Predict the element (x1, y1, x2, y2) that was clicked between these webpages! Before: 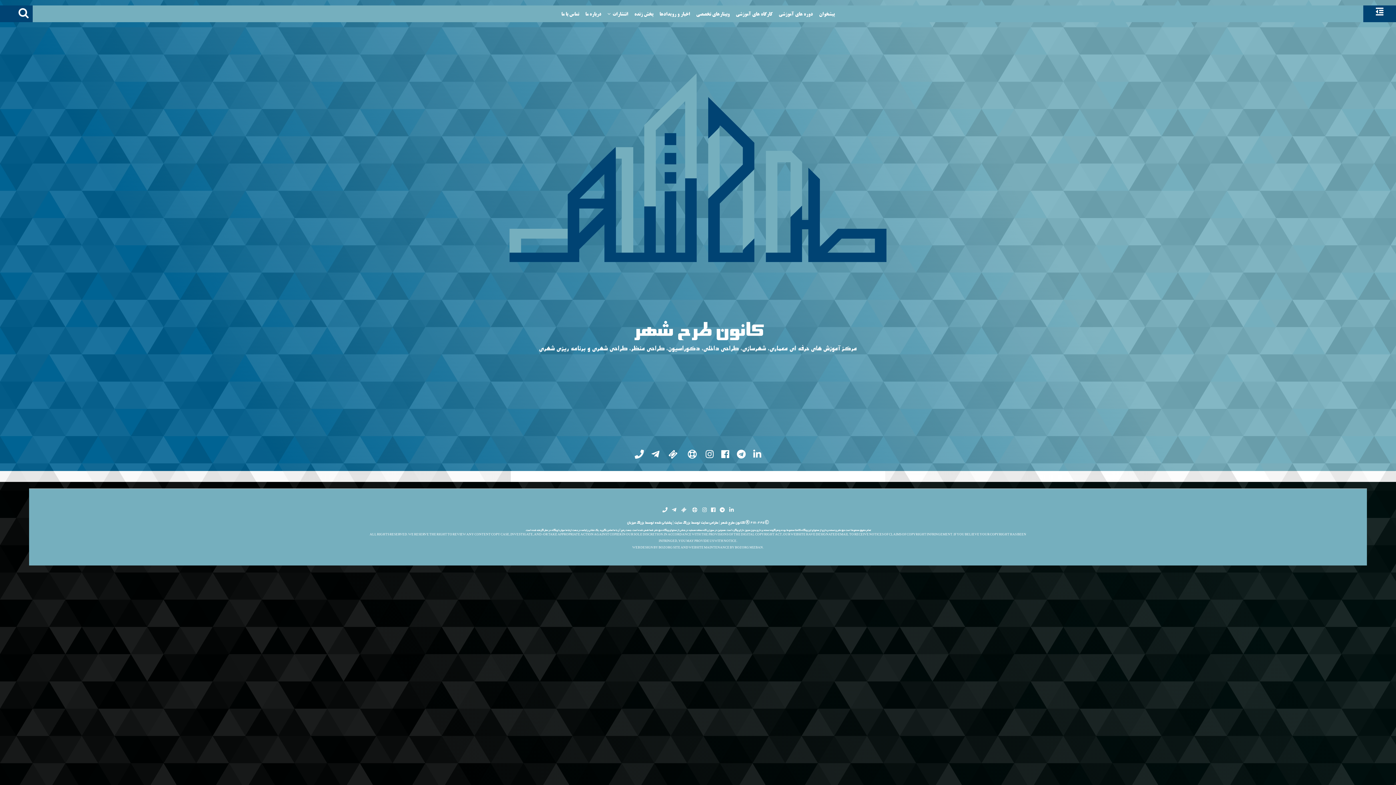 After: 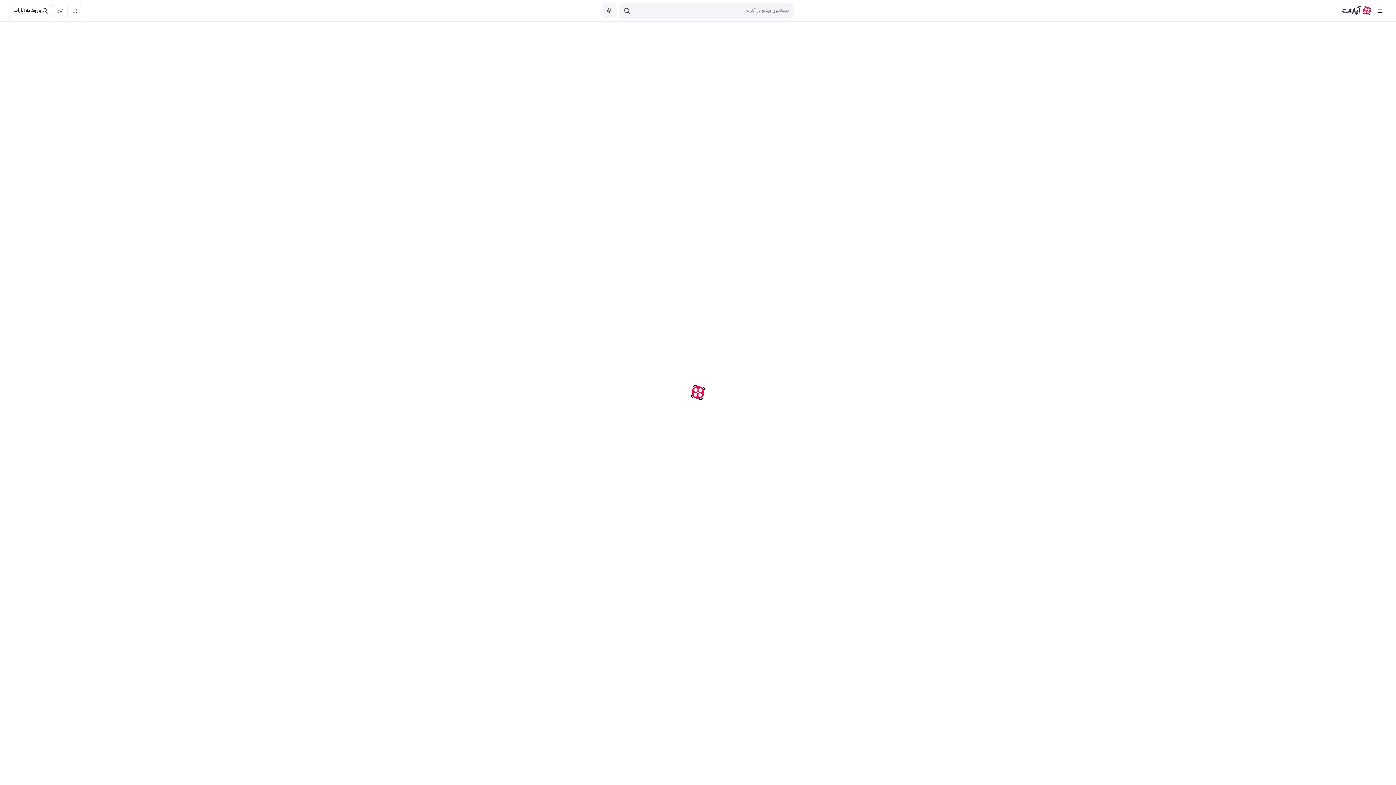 Action: label: آپارات bbox: (689, 508, 699, 513)